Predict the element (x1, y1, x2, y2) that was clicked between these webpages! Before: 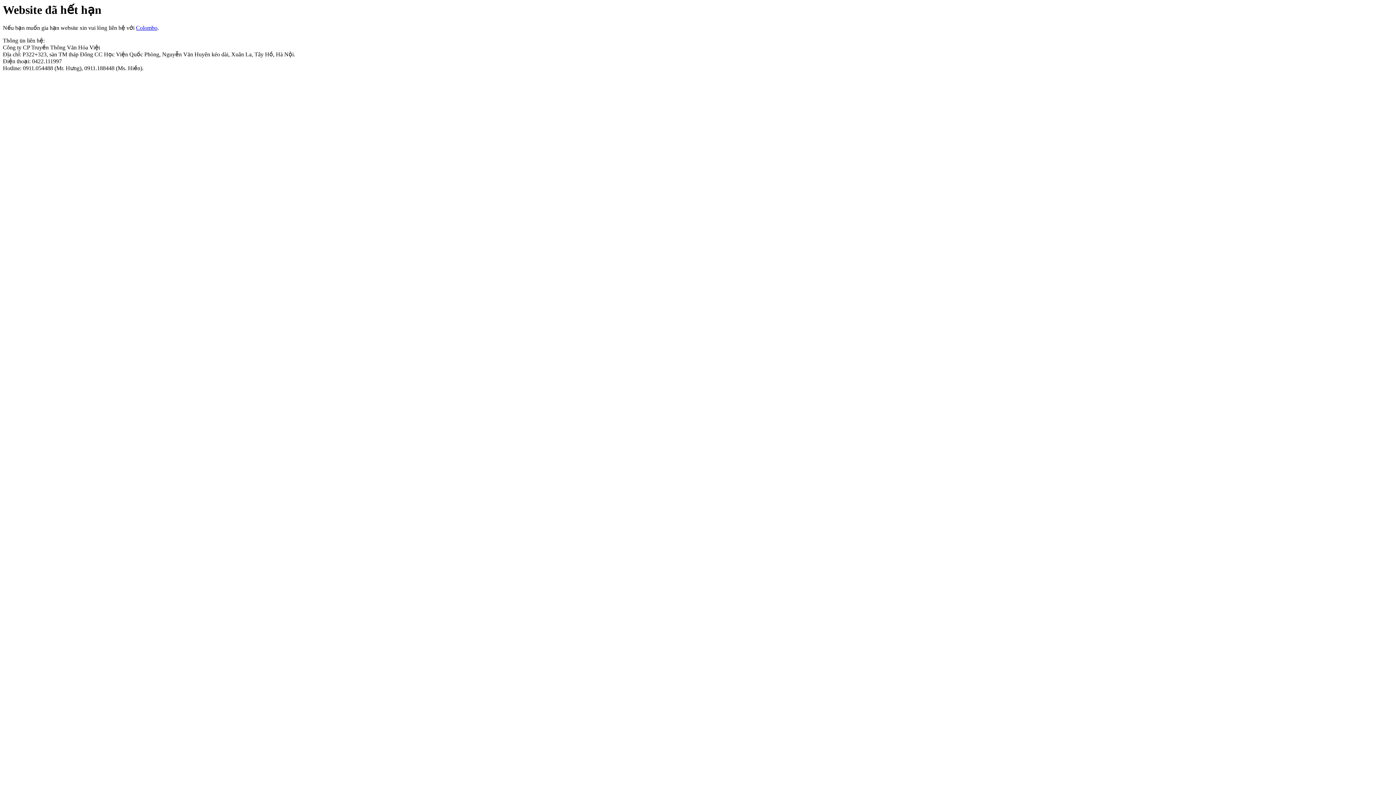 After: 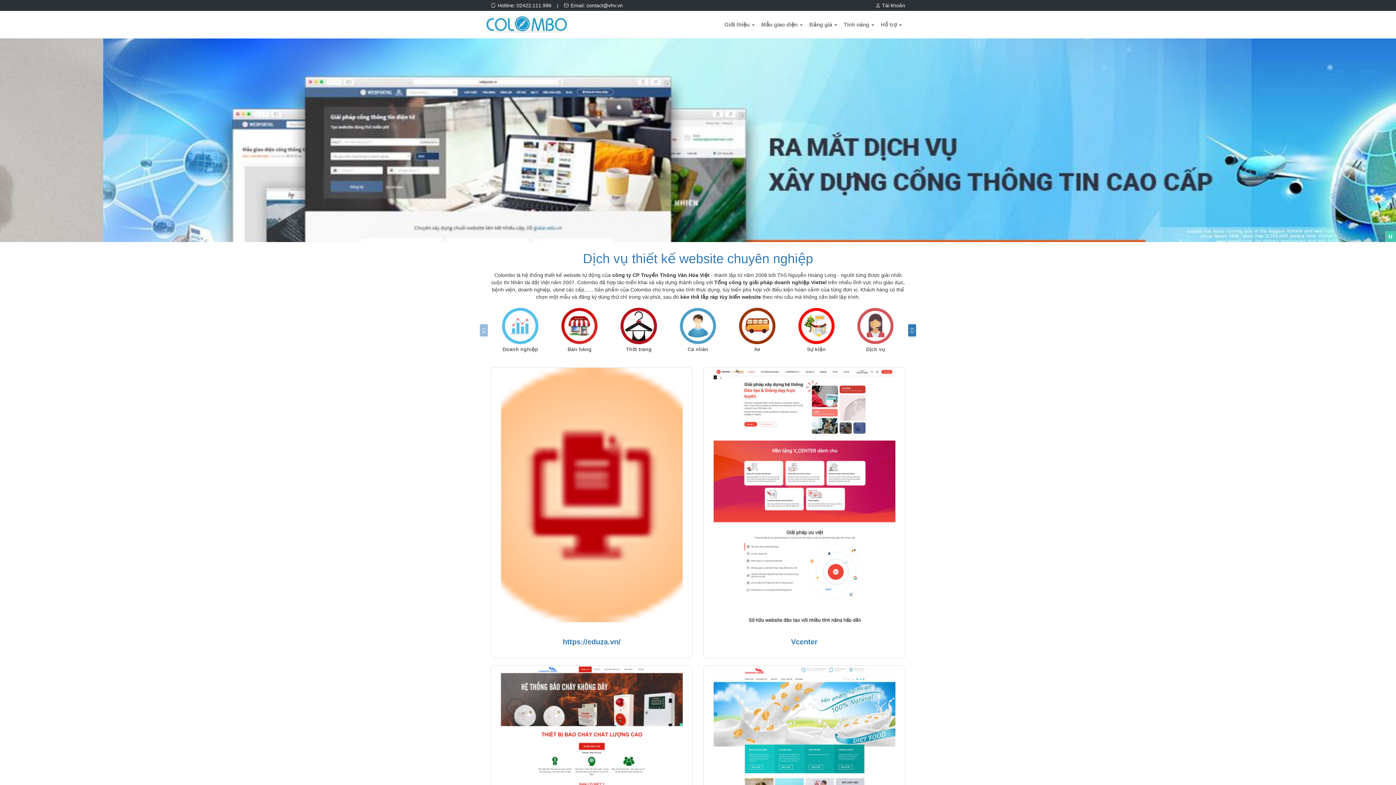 Action: label: Colombo bbox: (136, 24, 157, 31)